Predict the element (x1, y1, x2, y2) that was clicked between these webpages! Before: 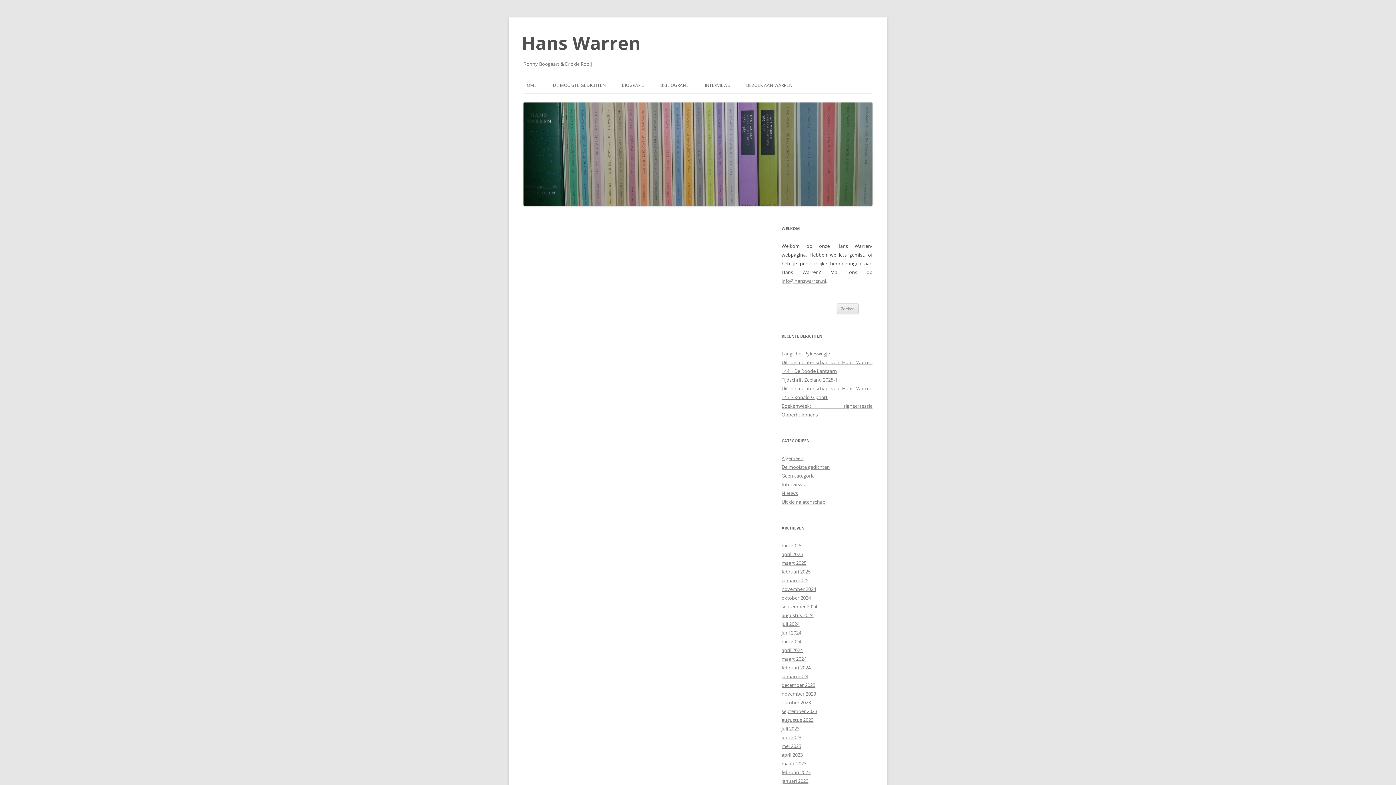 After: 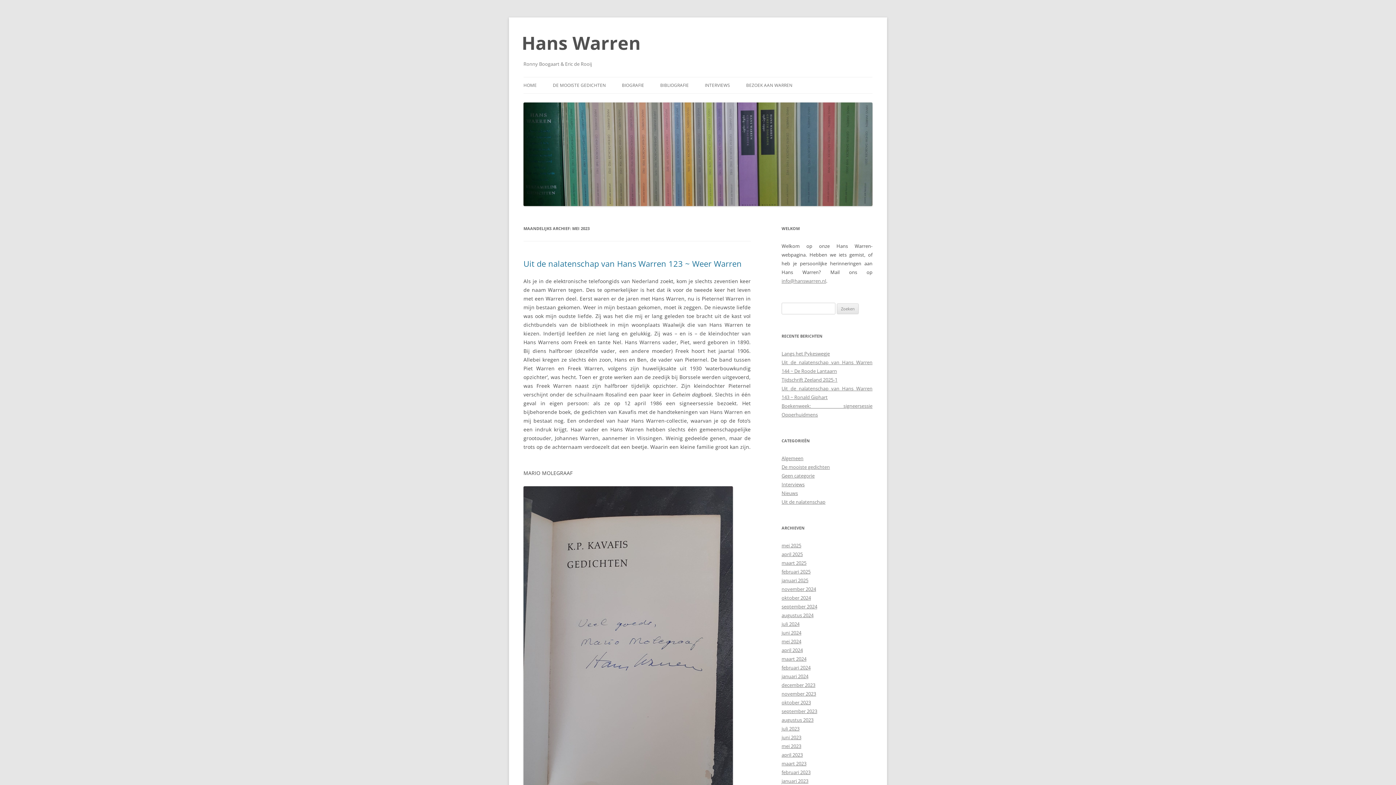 Action: label: mei 2023 bbox: (781, 743, 801, 749)